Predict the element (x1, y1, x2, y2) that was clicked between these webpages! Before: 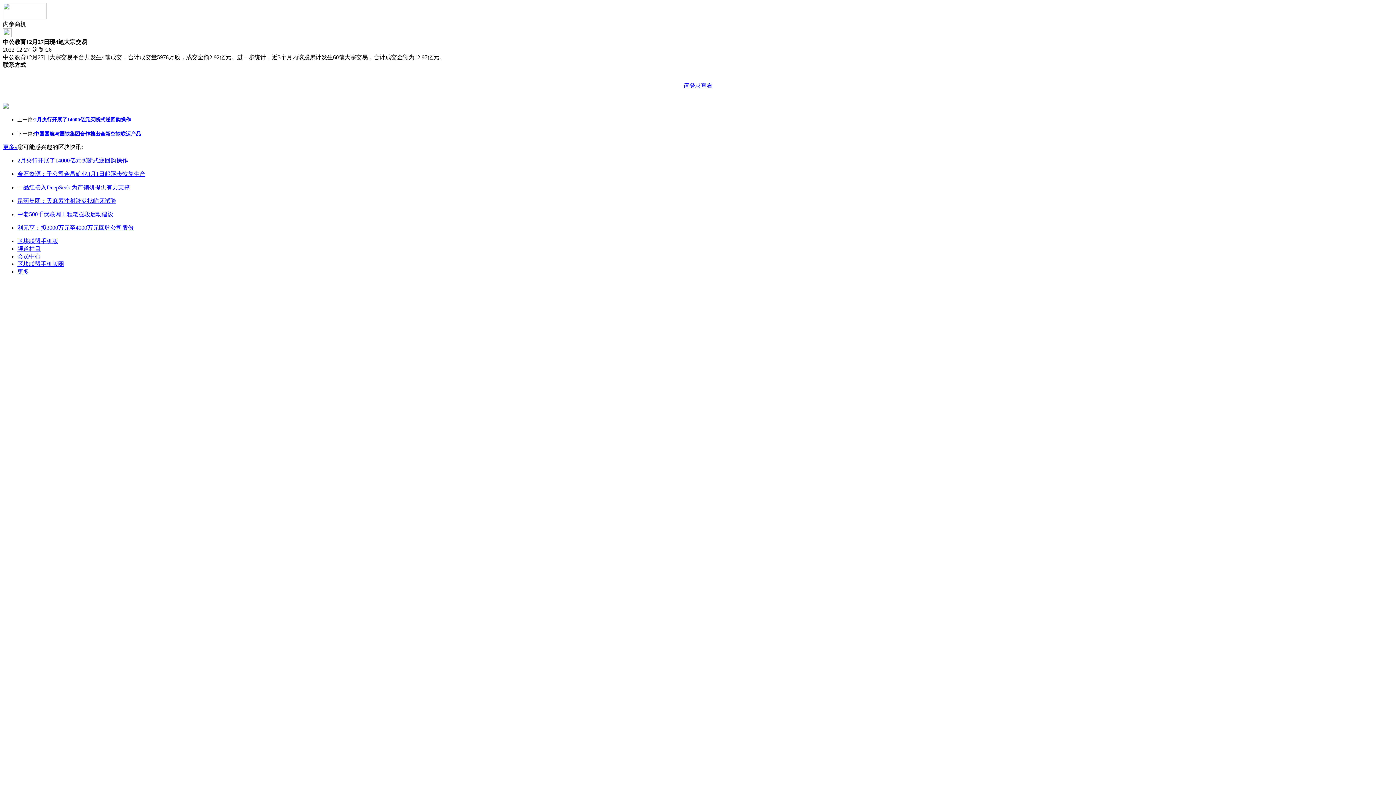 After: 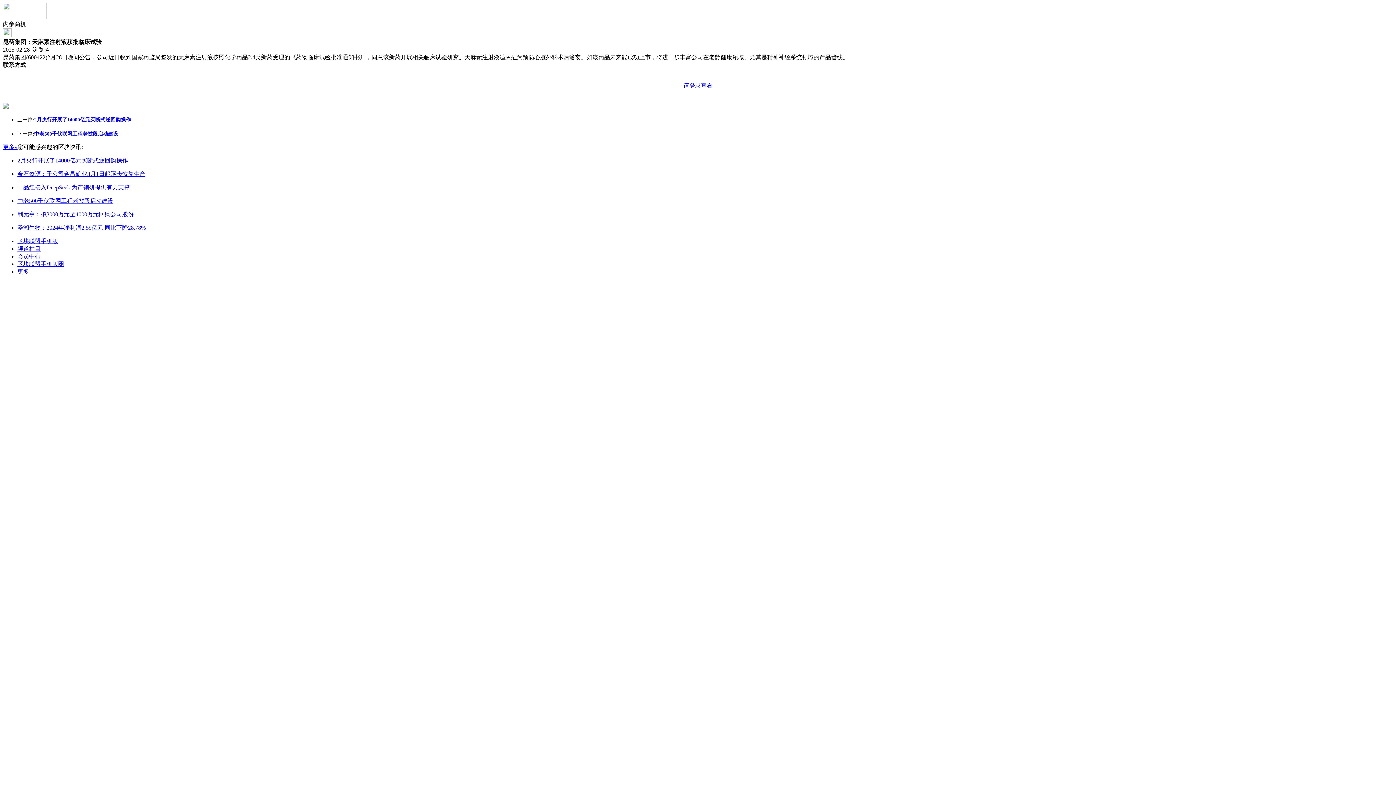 Action: label: 昆药集团：天麻素注射液获批临床试验 bbox: (17, 197, 116, 204)